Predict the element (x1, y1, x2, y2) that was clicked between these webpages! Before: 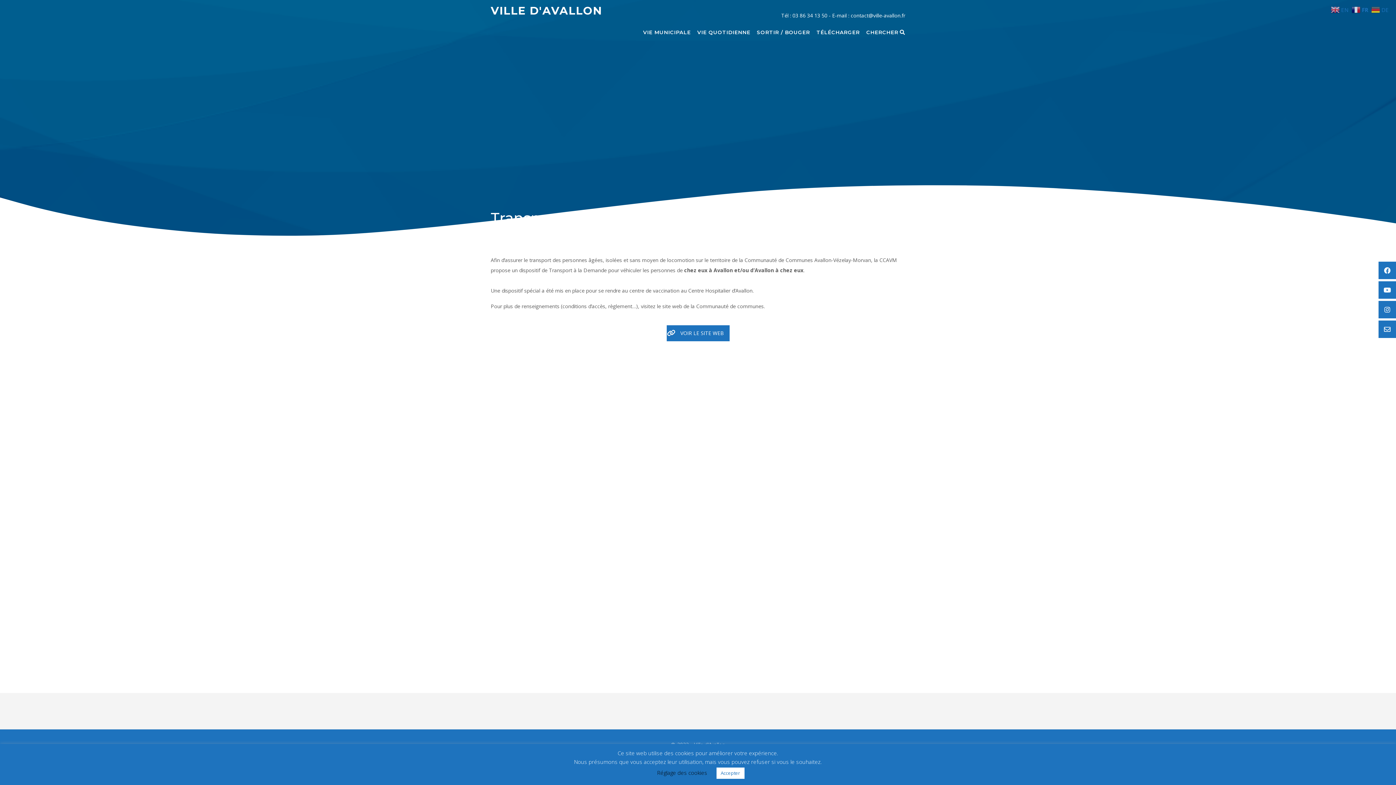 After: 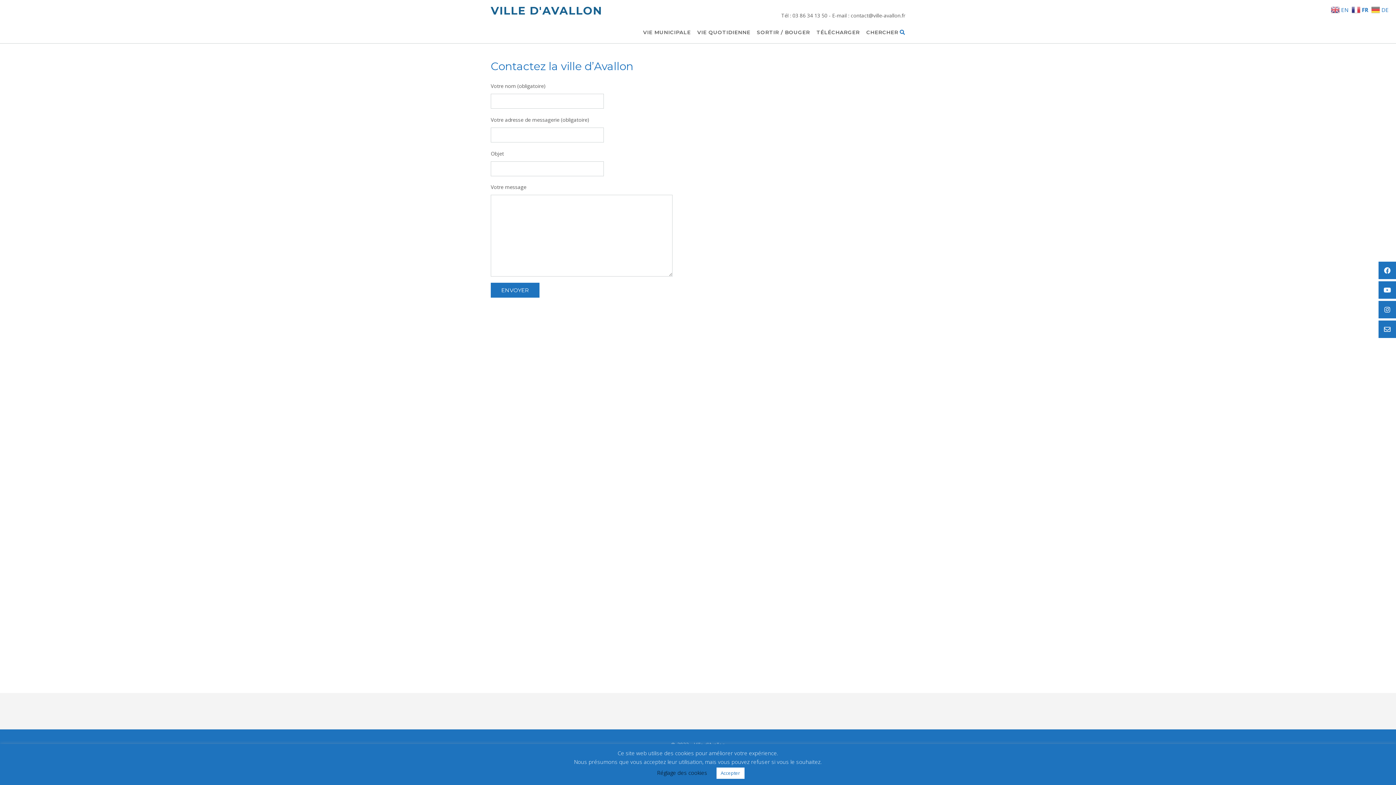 Action: bbox: (850, 12, 905, 18) label: contact@ville-avallon.fr